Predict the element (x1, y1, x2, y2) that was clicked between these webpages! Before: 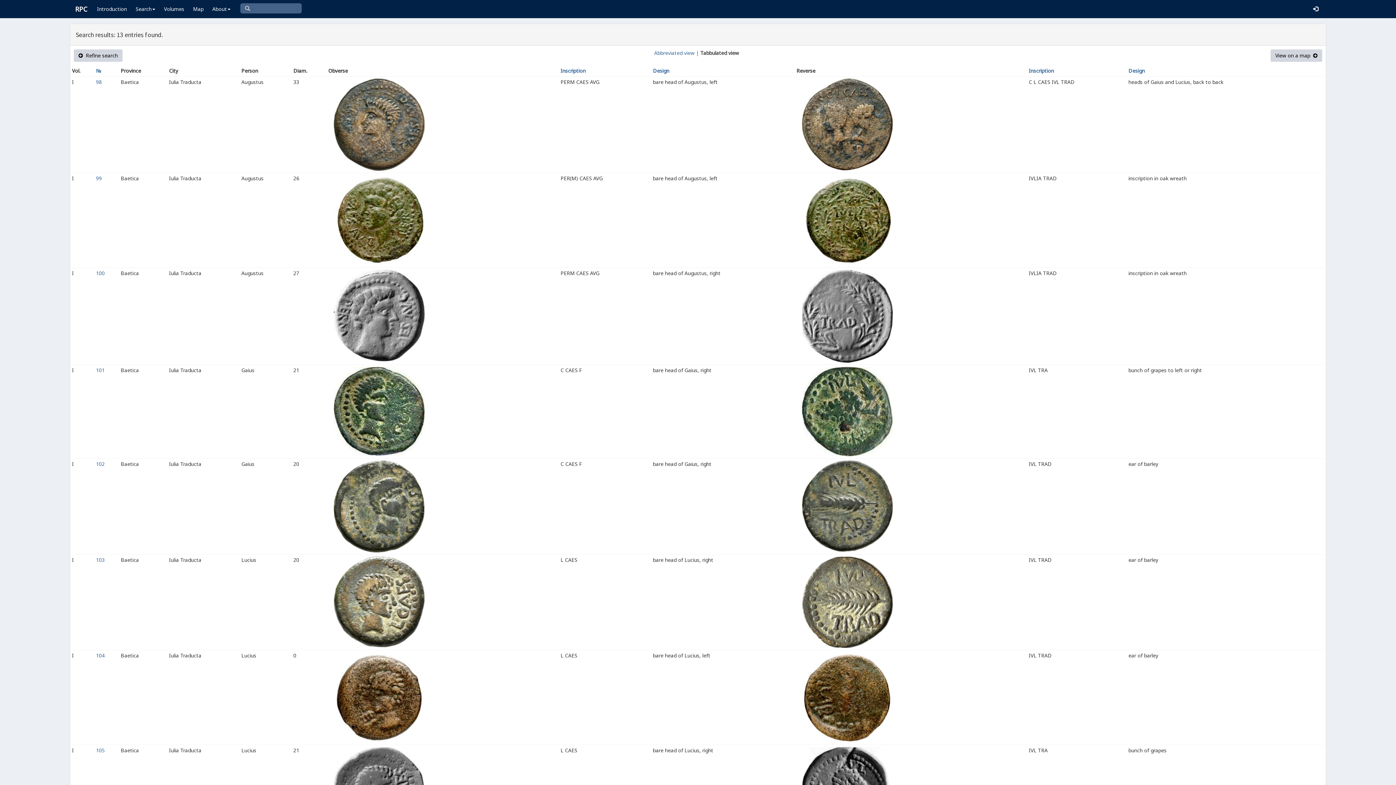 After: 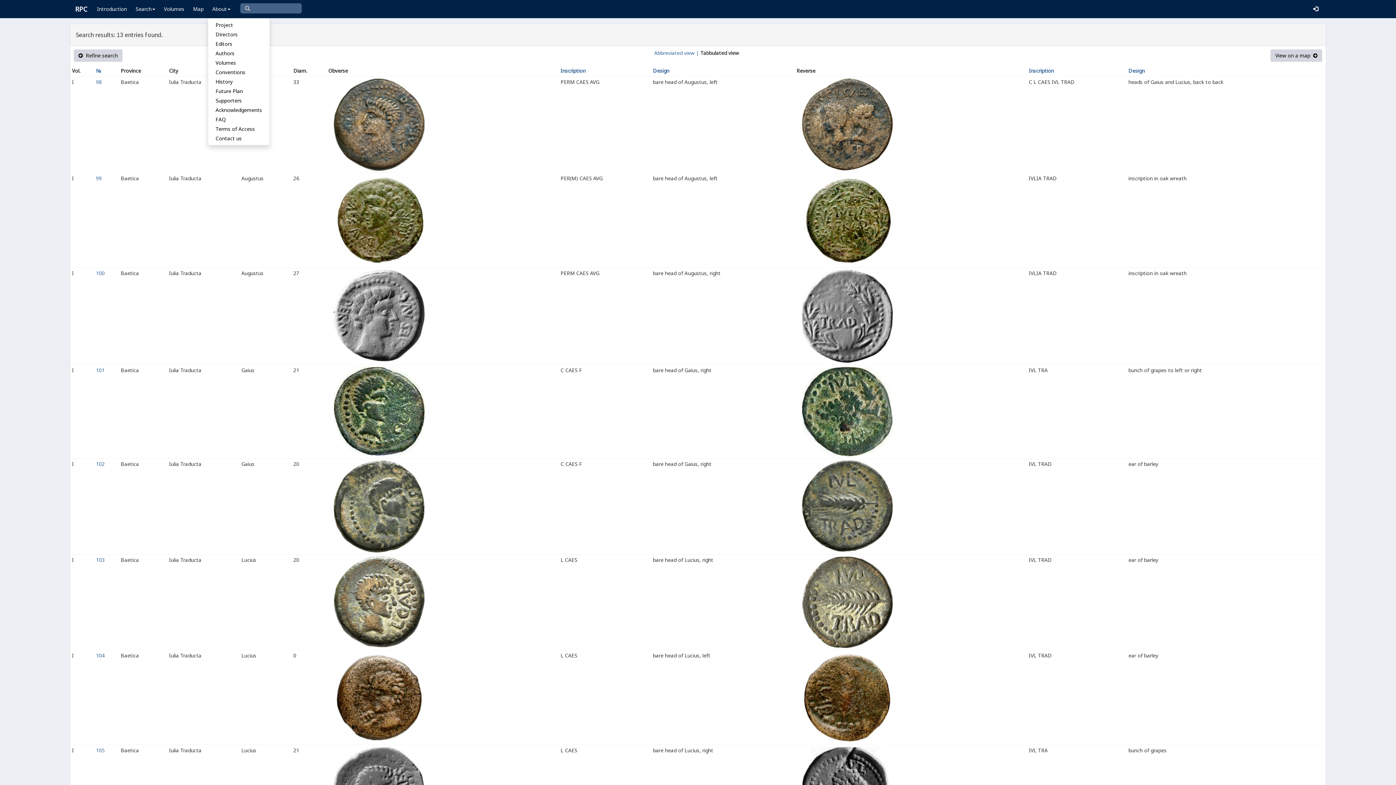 Action: bbox: (208, 0, 234, 18) label: About